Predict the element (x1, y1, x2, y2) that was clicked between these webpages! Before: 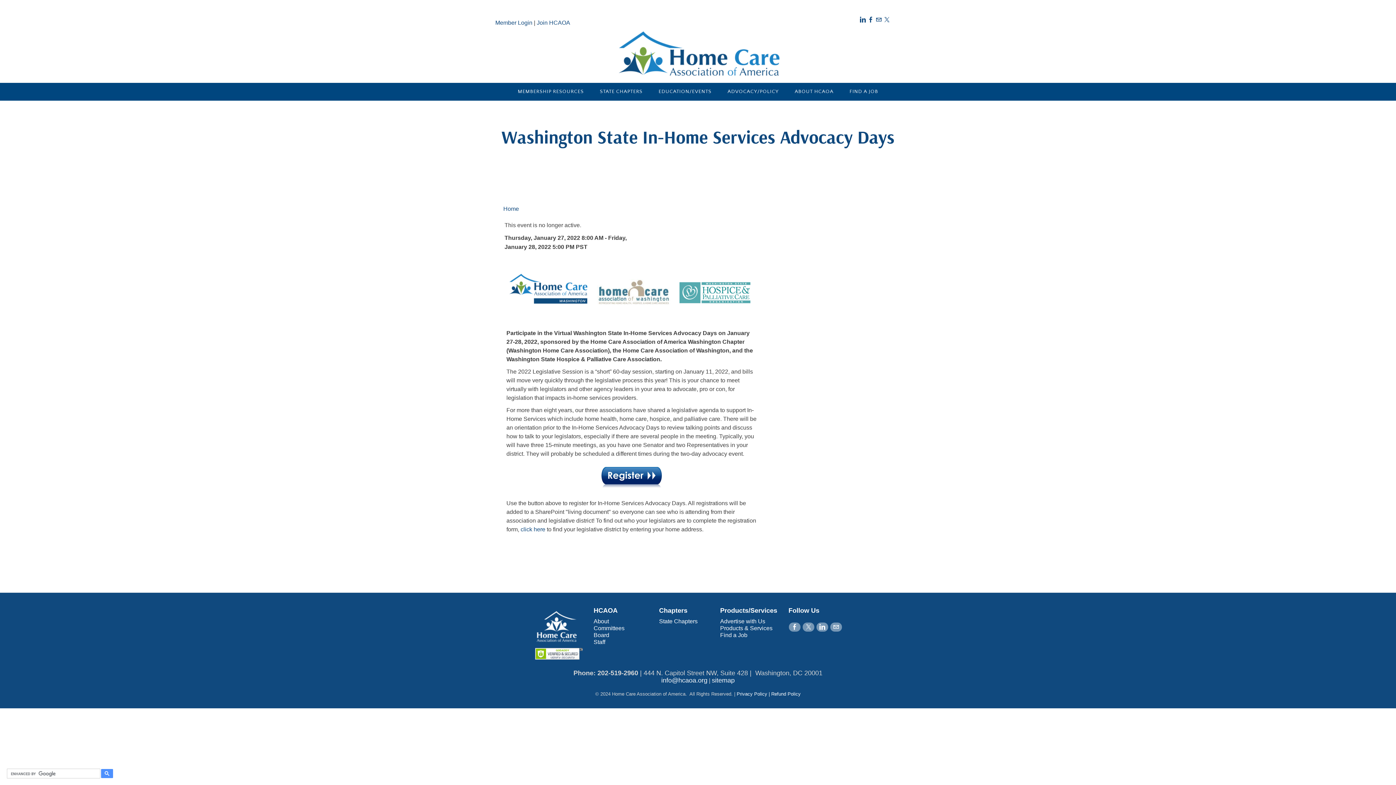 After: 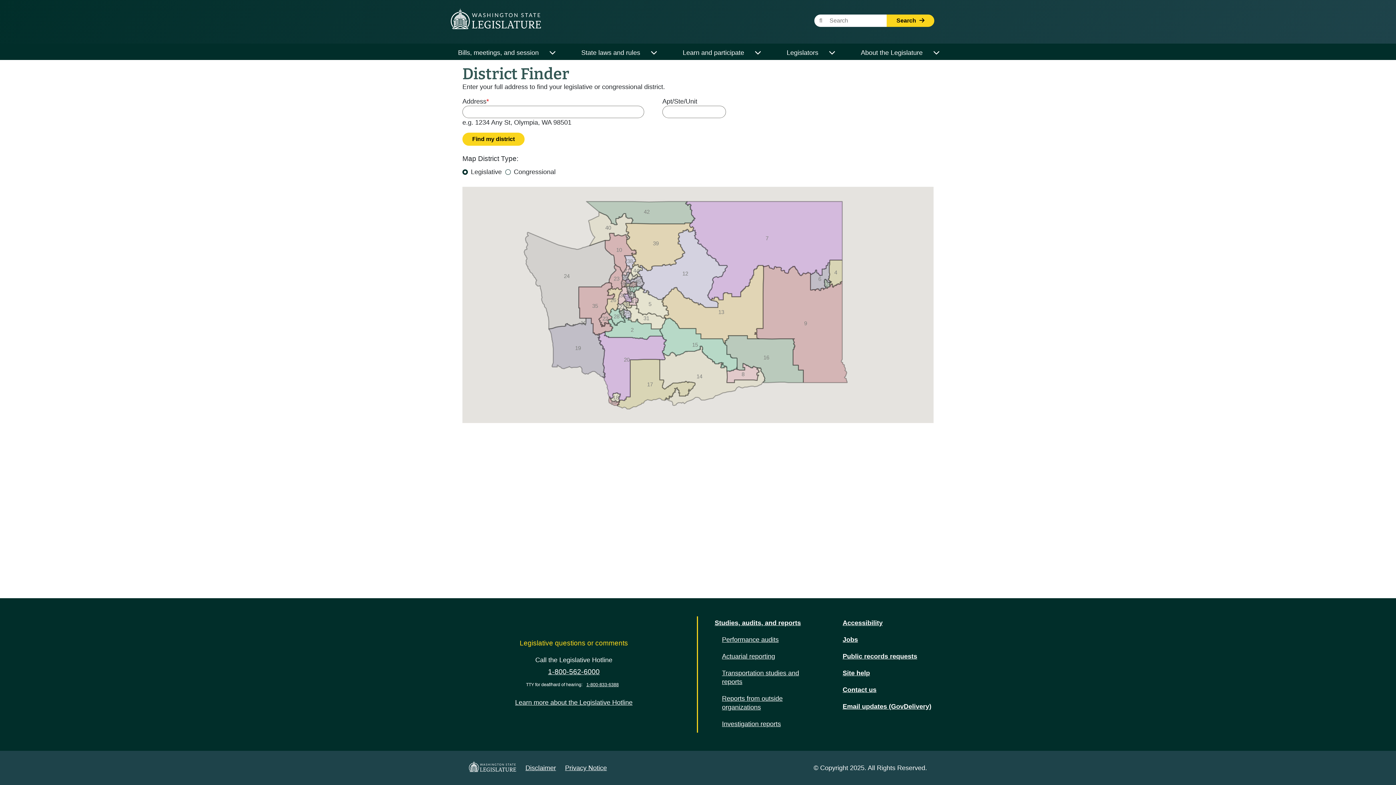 Action: bbox: (520, 526, 545, 532) label: click here